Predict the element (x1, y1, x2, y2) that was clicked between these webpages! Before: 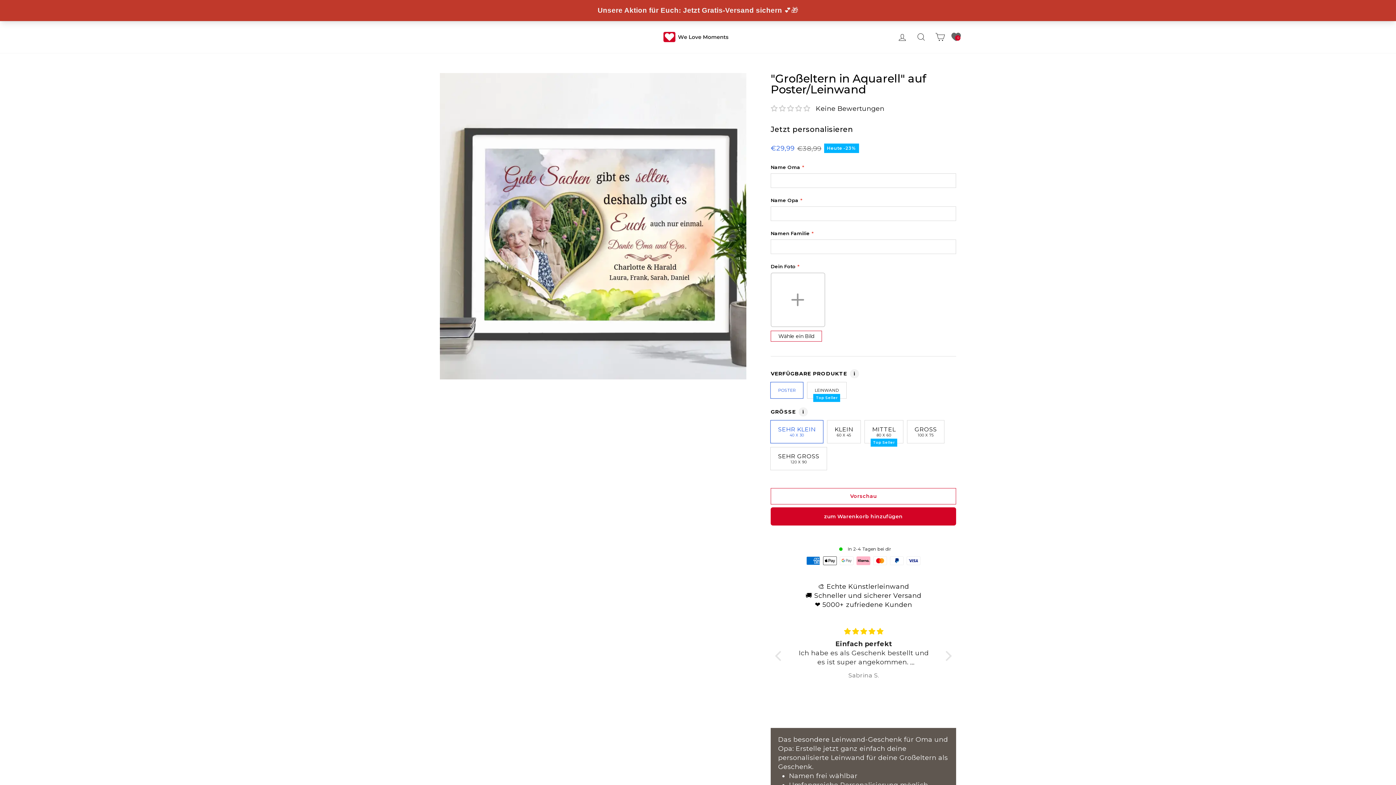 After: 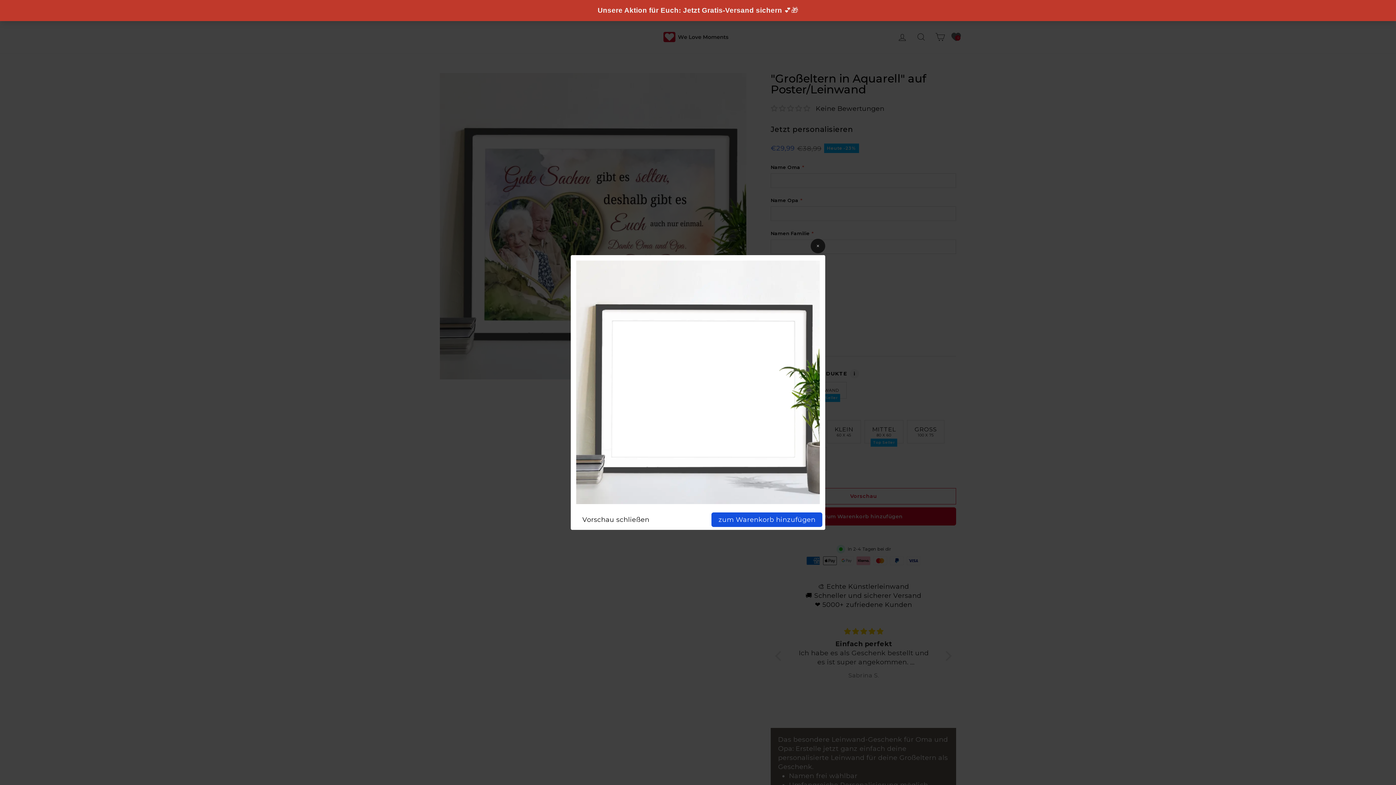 Action: label: Vorschau bbox: (770, 467, 956, 483)